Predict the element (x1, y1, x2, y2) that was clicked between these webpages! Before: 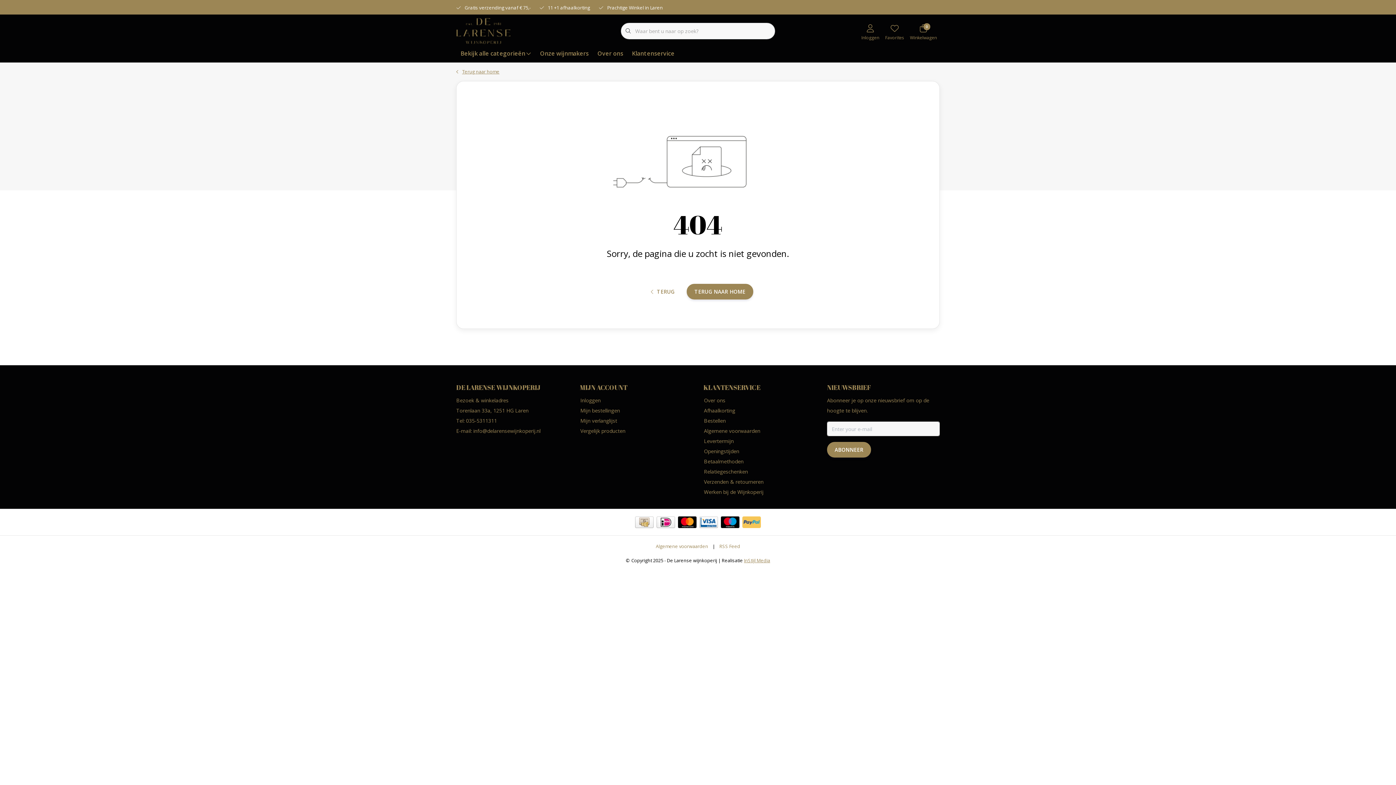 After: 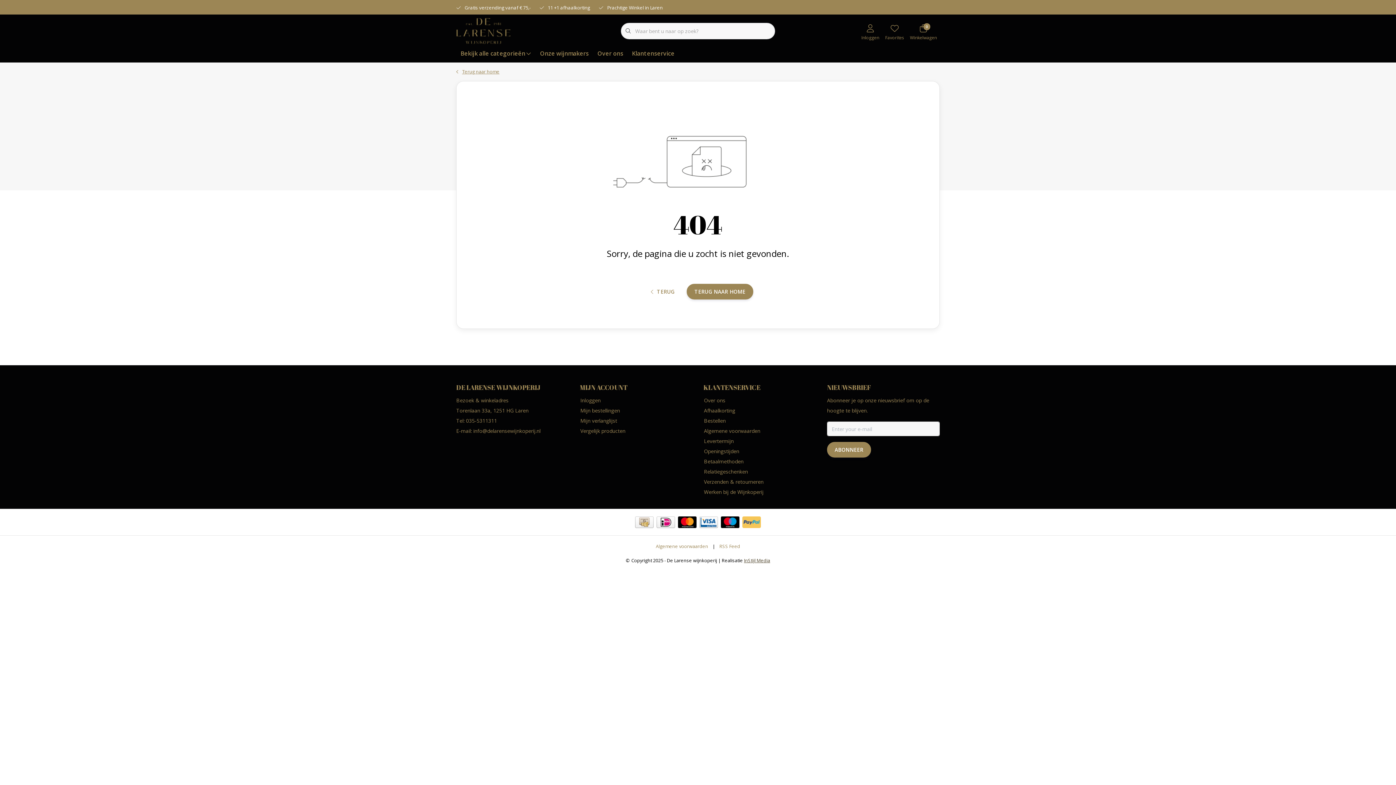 Action: label:  InStijl Media bbox: (743, 557, 770, 564)